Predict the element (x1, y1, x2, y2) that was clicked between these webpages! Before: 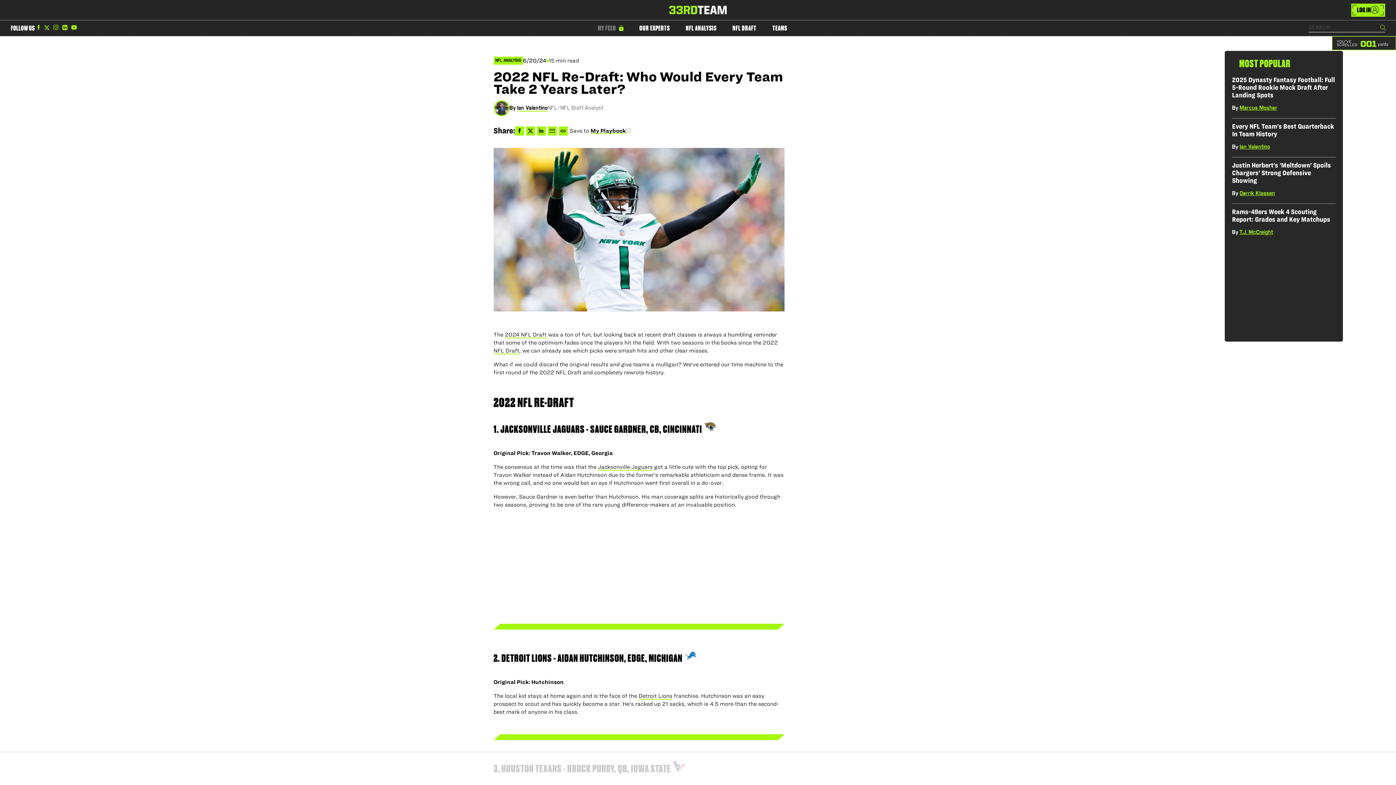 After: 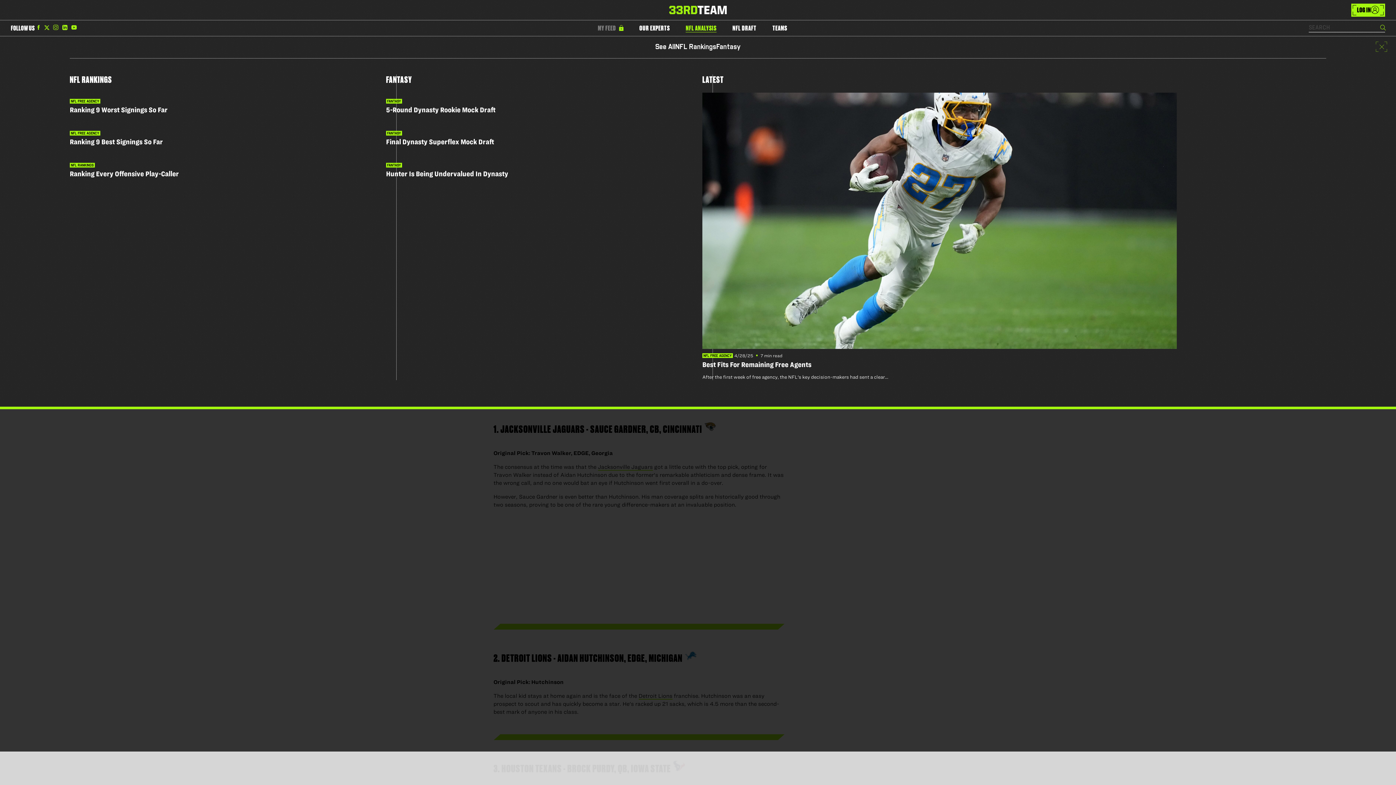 Action: bbox: (677, 20, 724, 36) label: NFL ANALYSIS